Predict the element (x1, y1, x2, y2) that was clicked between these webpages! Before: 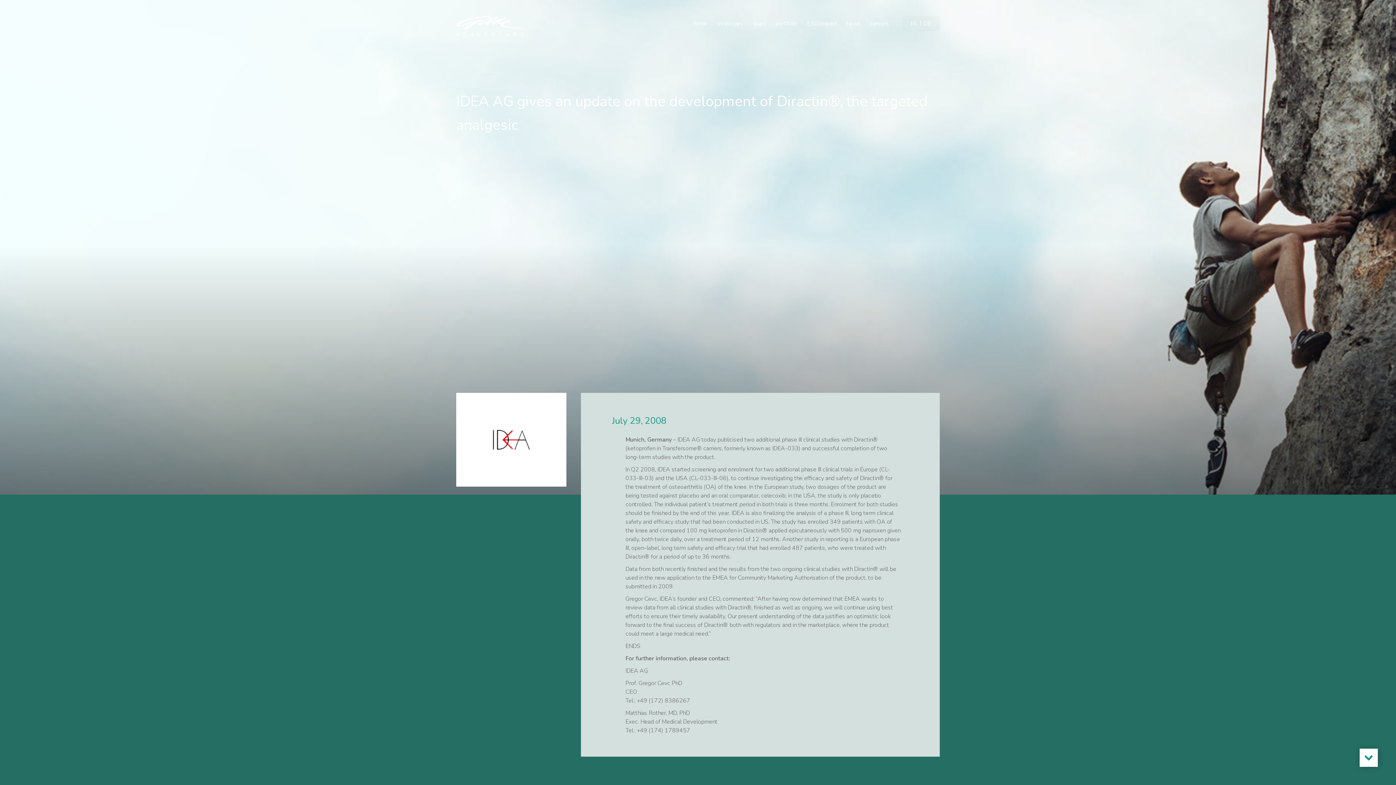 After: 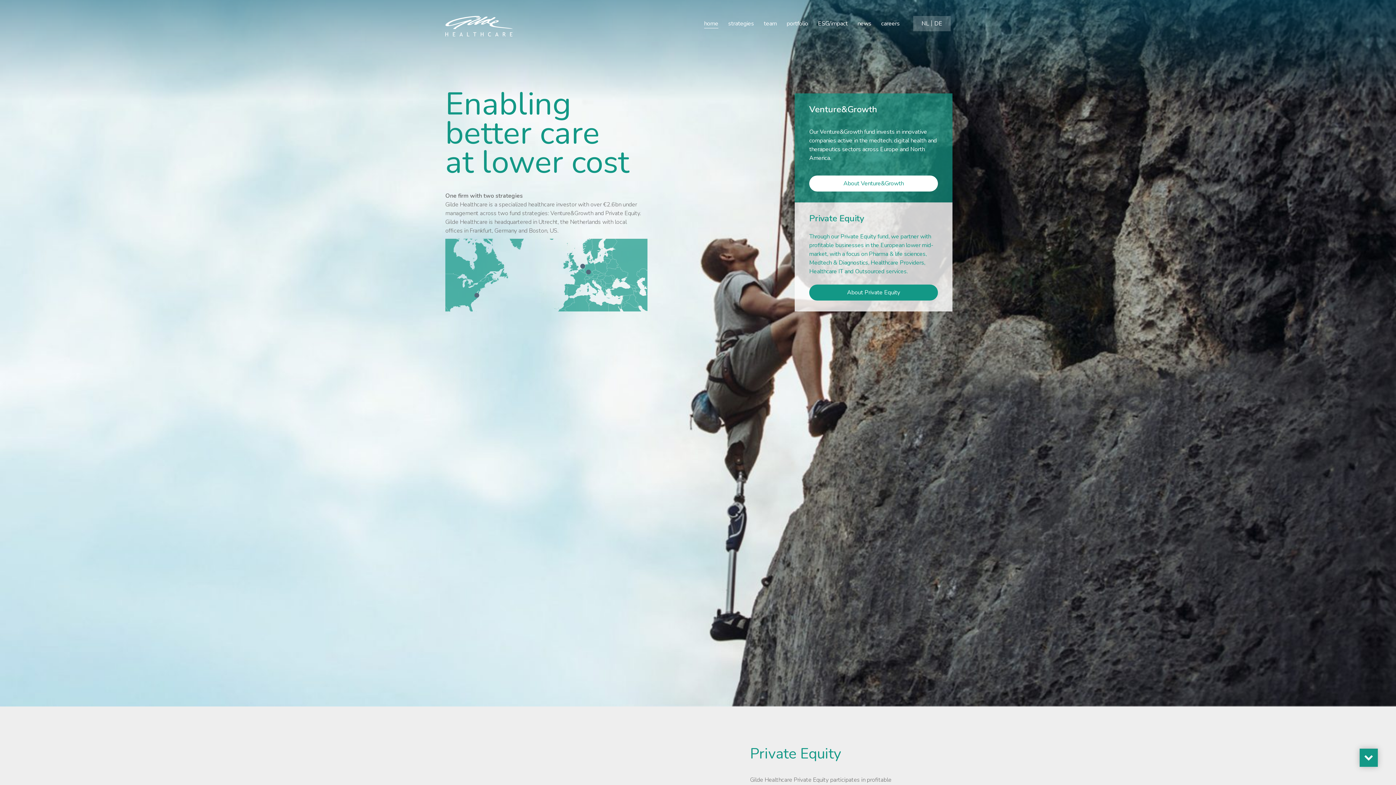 Action: bbox: (456, 16, 524, 36)